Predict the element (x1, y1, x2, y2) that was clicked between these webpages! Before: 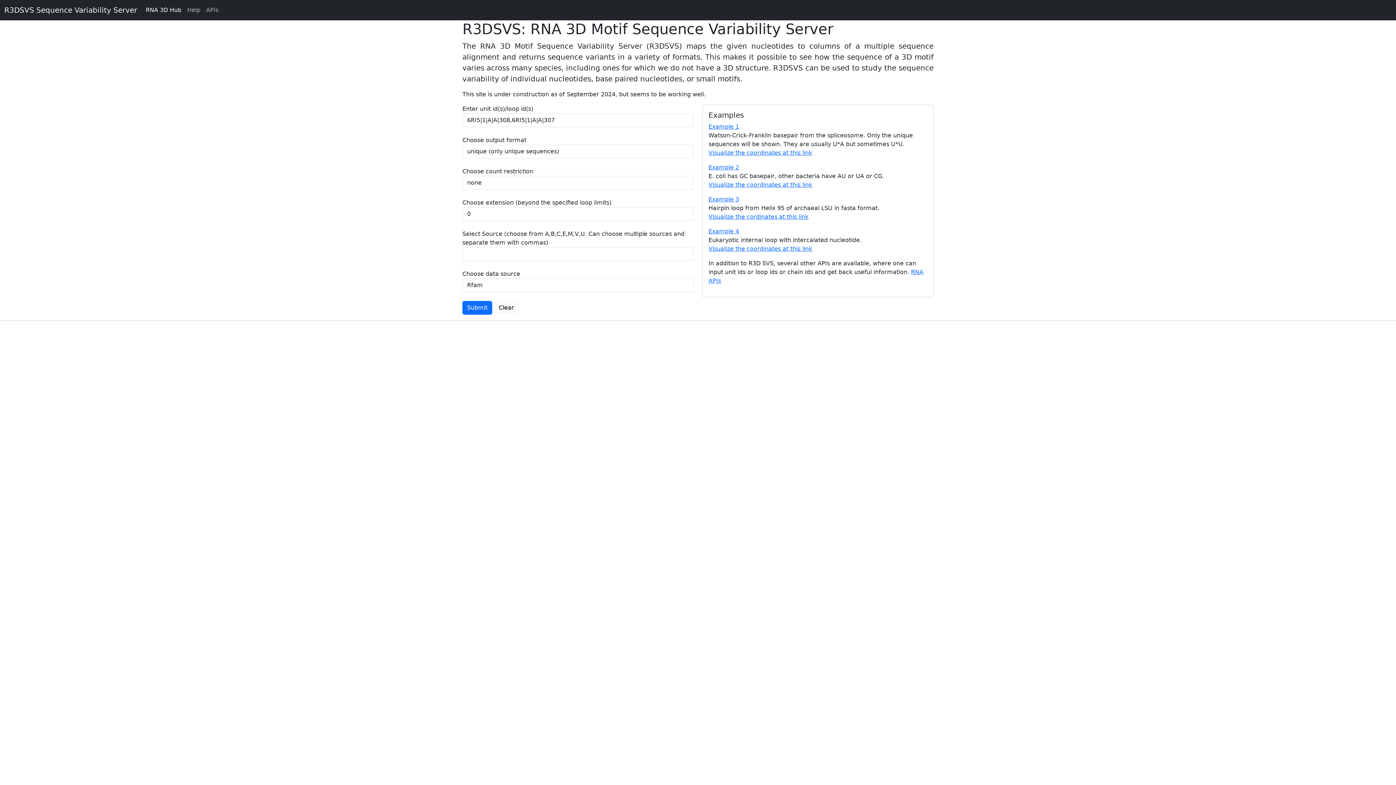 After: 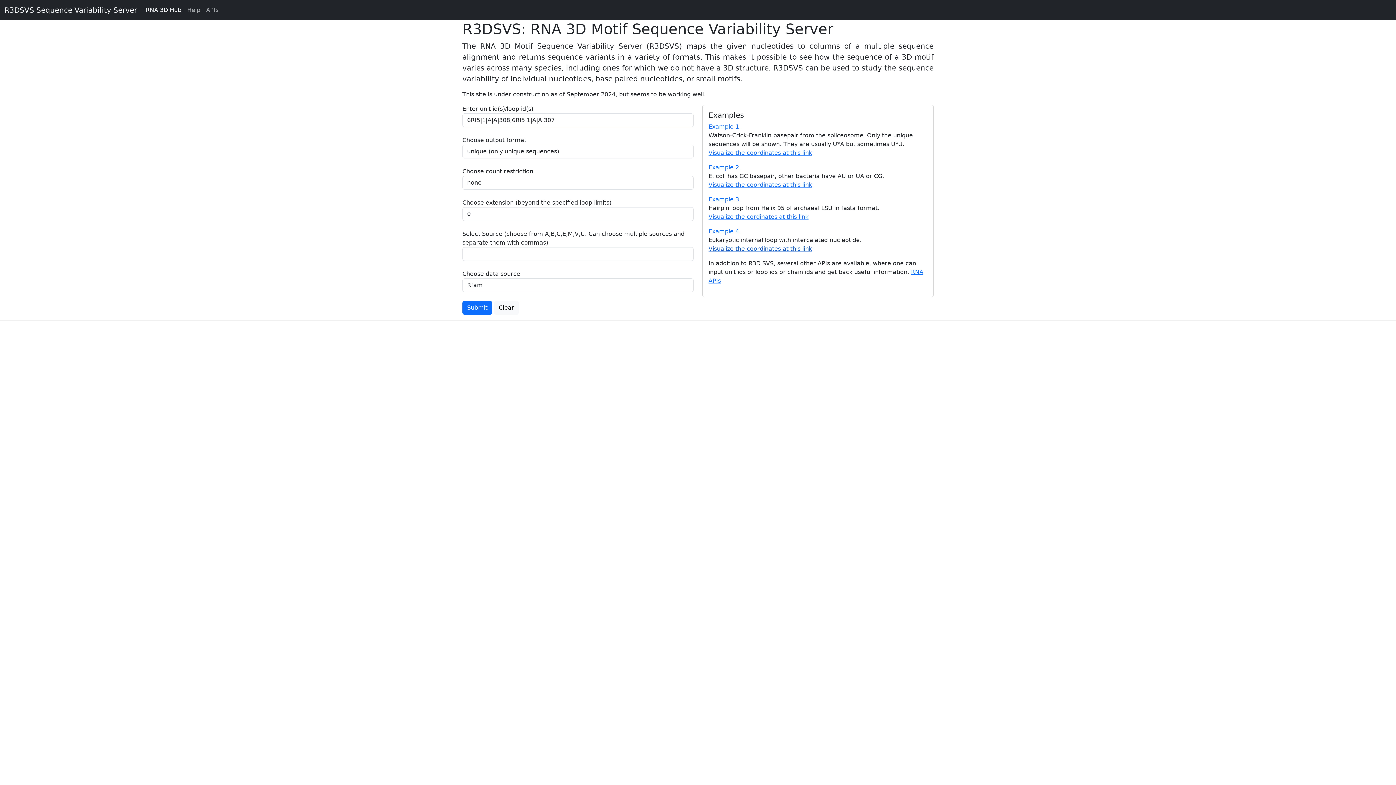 Action: bbox: (708, 245, 812, 252) label: Visualize the coordinates at this link